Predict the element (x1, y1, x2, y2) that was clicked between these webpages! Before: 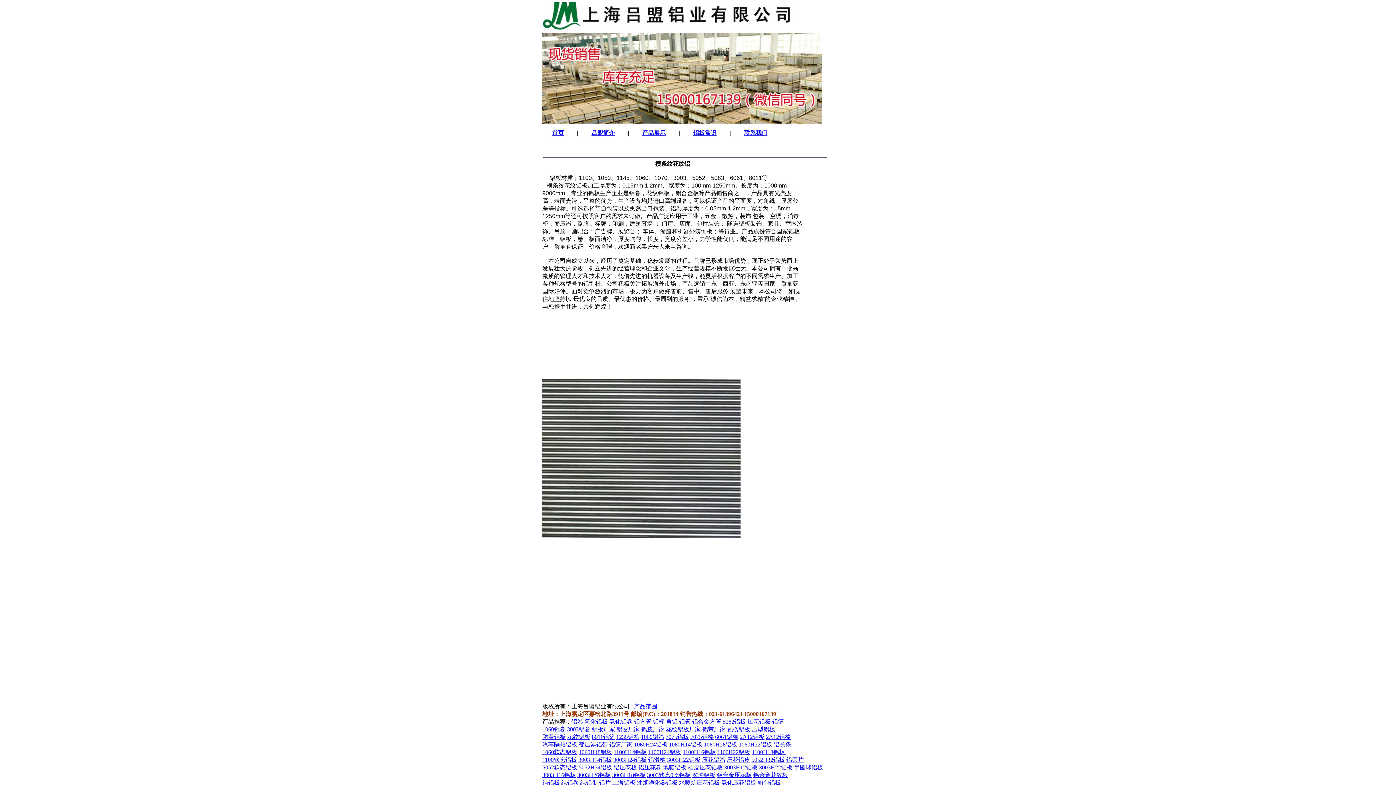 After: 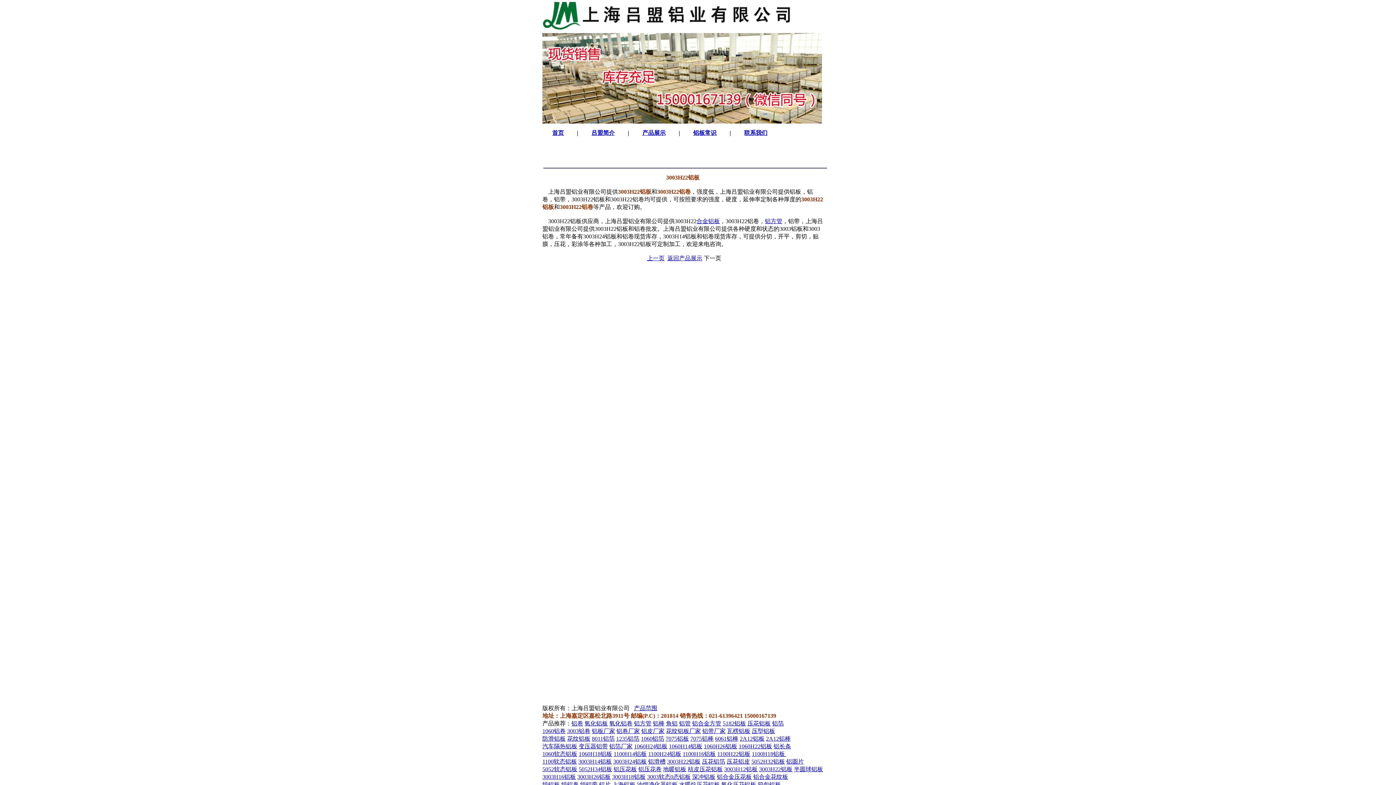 Action: label: 3003H22铝板 bbox: (759, 764, 792, 770)